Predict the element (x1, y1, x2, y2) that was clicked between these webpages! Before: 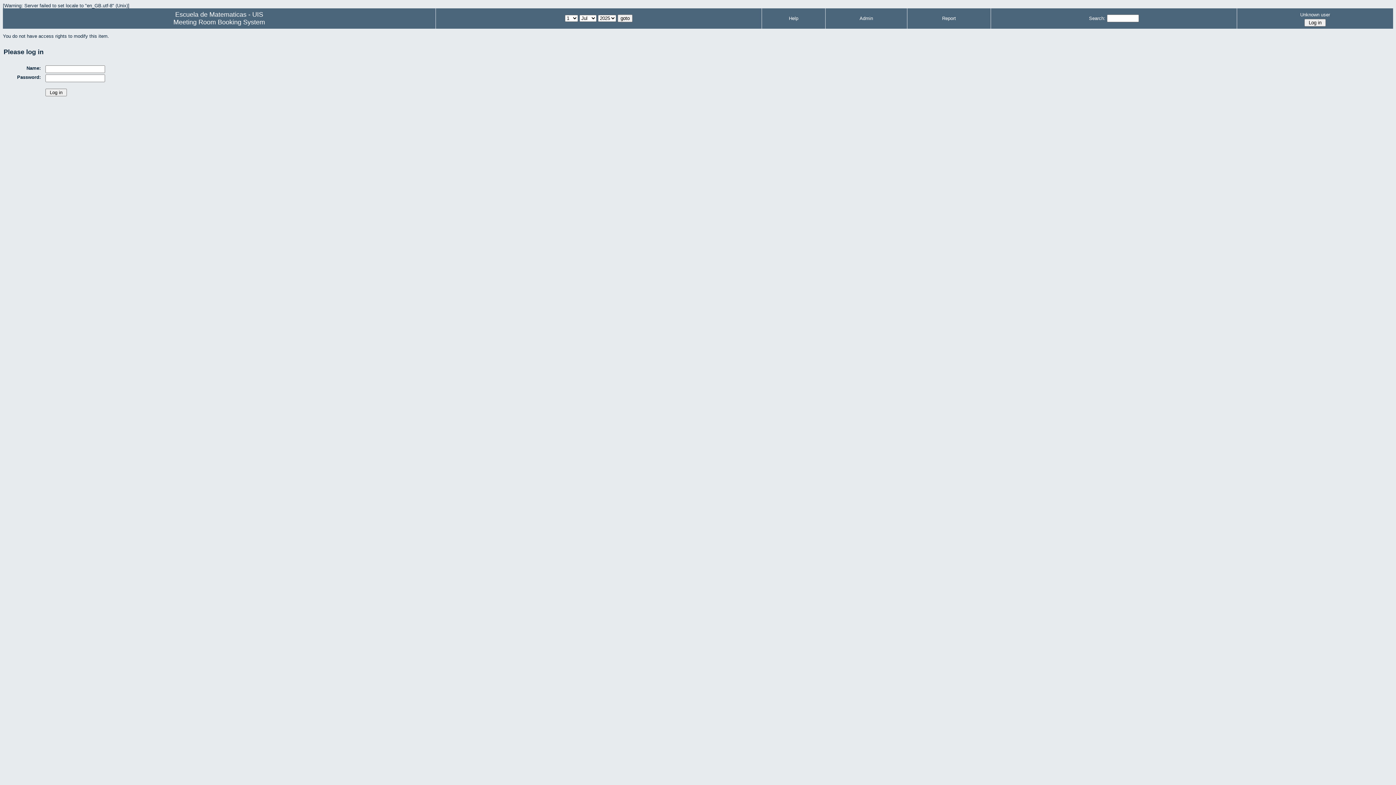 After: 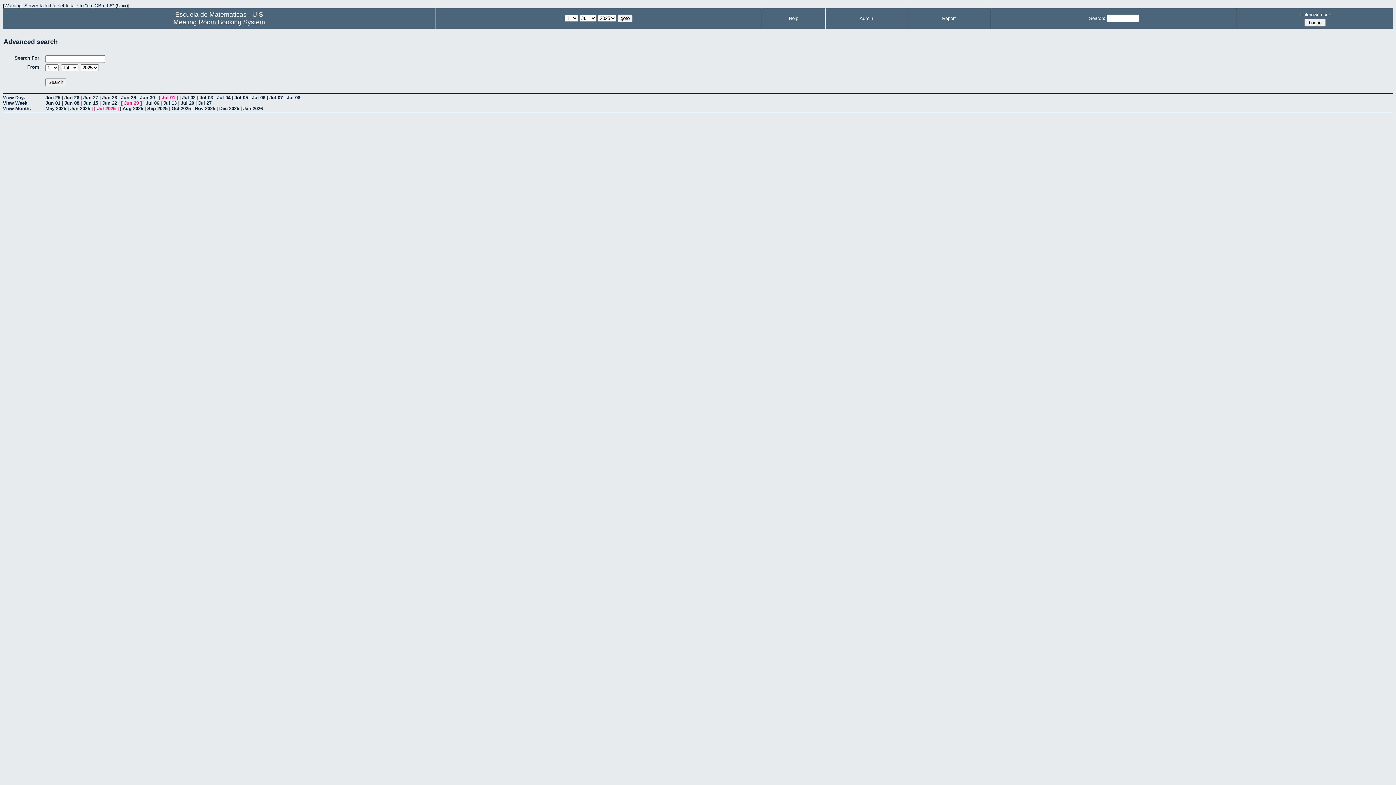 Action: bbox: (1089, 15, 1105, 21) label: Search: